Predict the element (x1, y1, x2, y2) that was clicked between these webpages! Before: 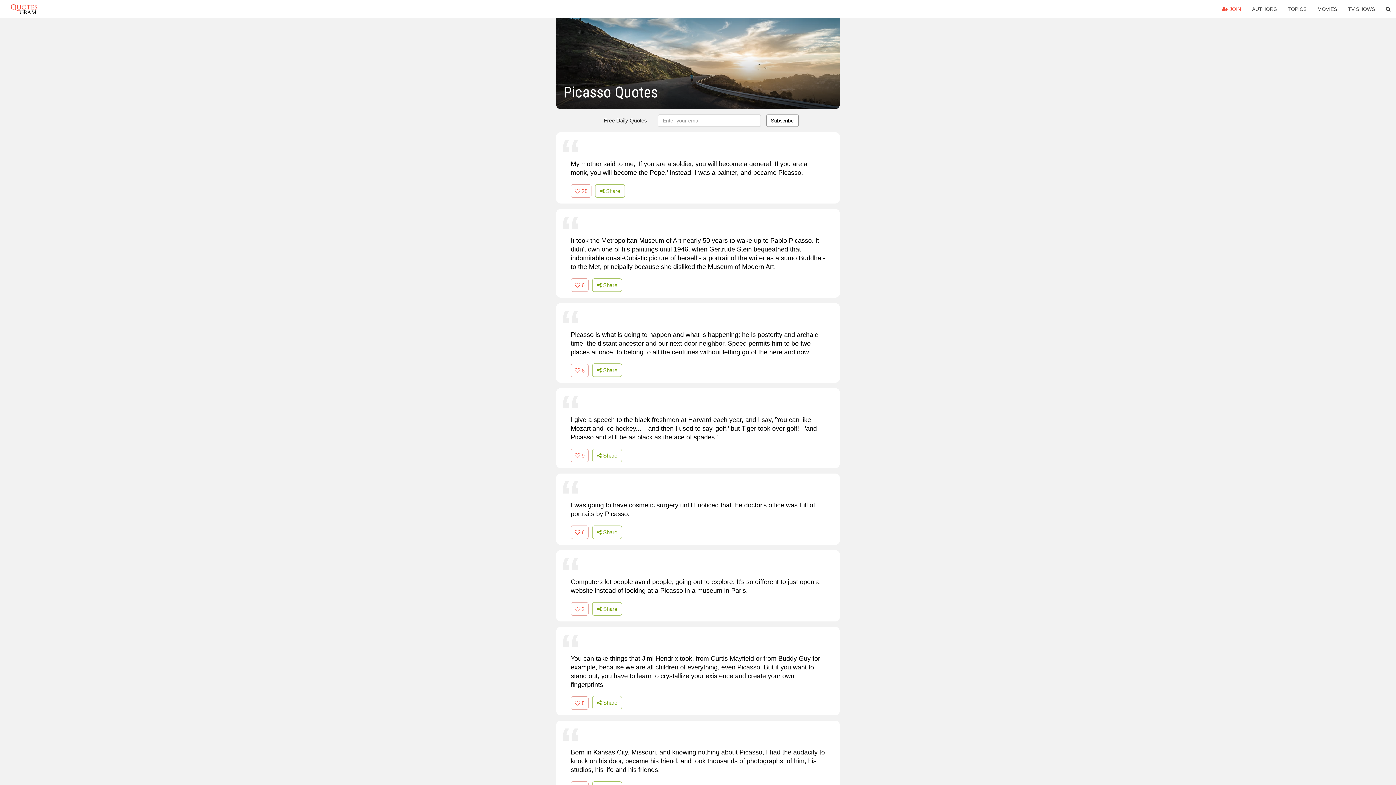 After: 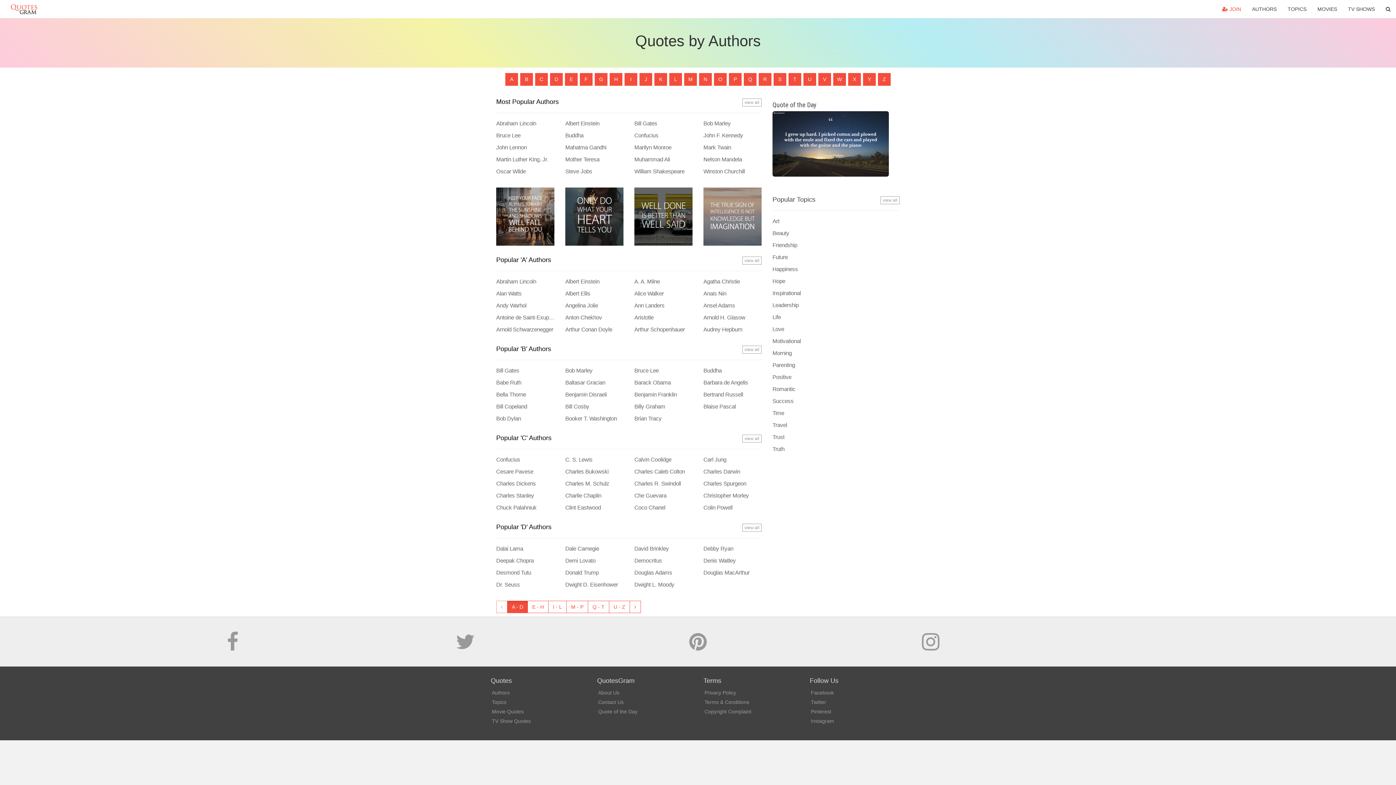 Action: bbox: (1246, 0, 1282, 18) label: AUTHORS